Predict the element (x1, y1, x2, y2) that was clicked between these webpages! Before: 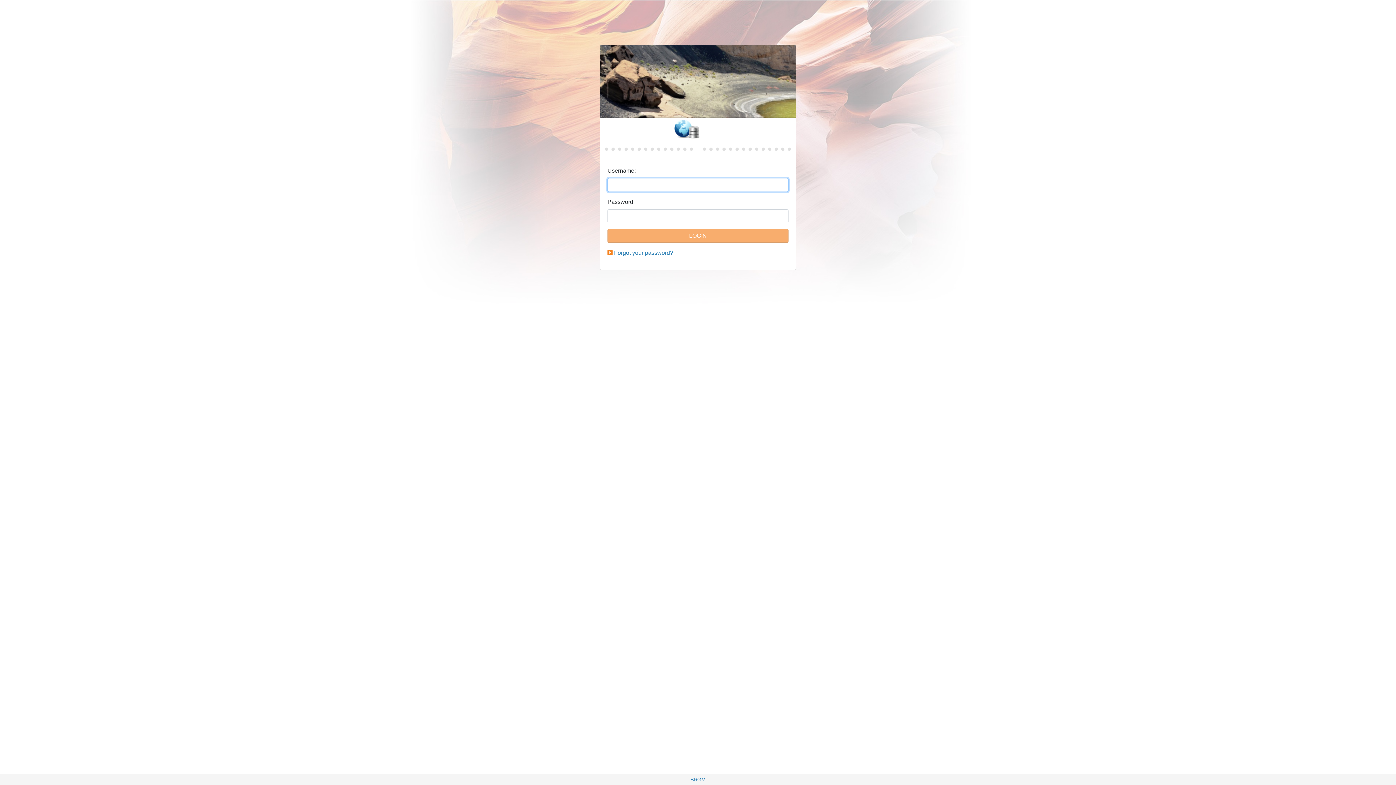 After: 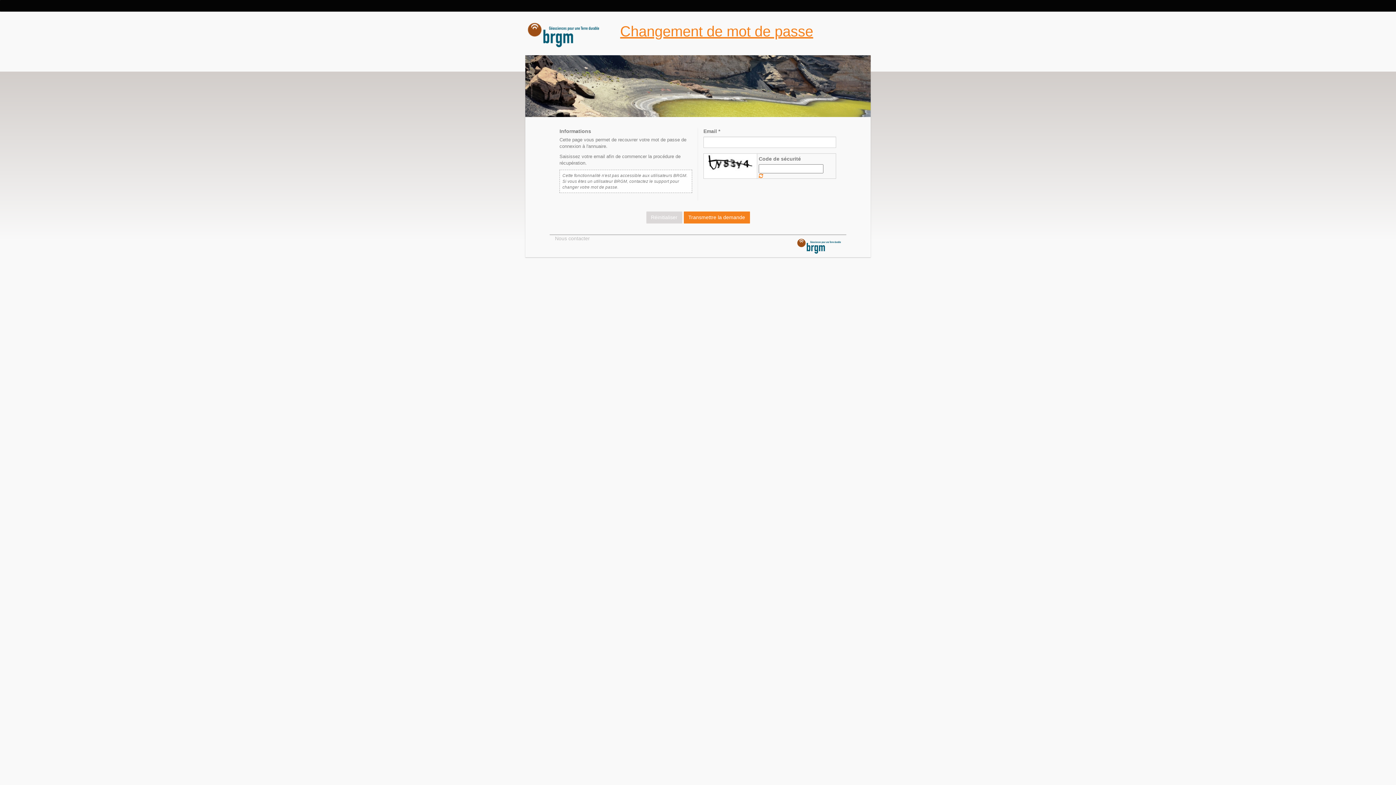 Action: label: Forgot your password? bbox: (614, 249, 673, 256)